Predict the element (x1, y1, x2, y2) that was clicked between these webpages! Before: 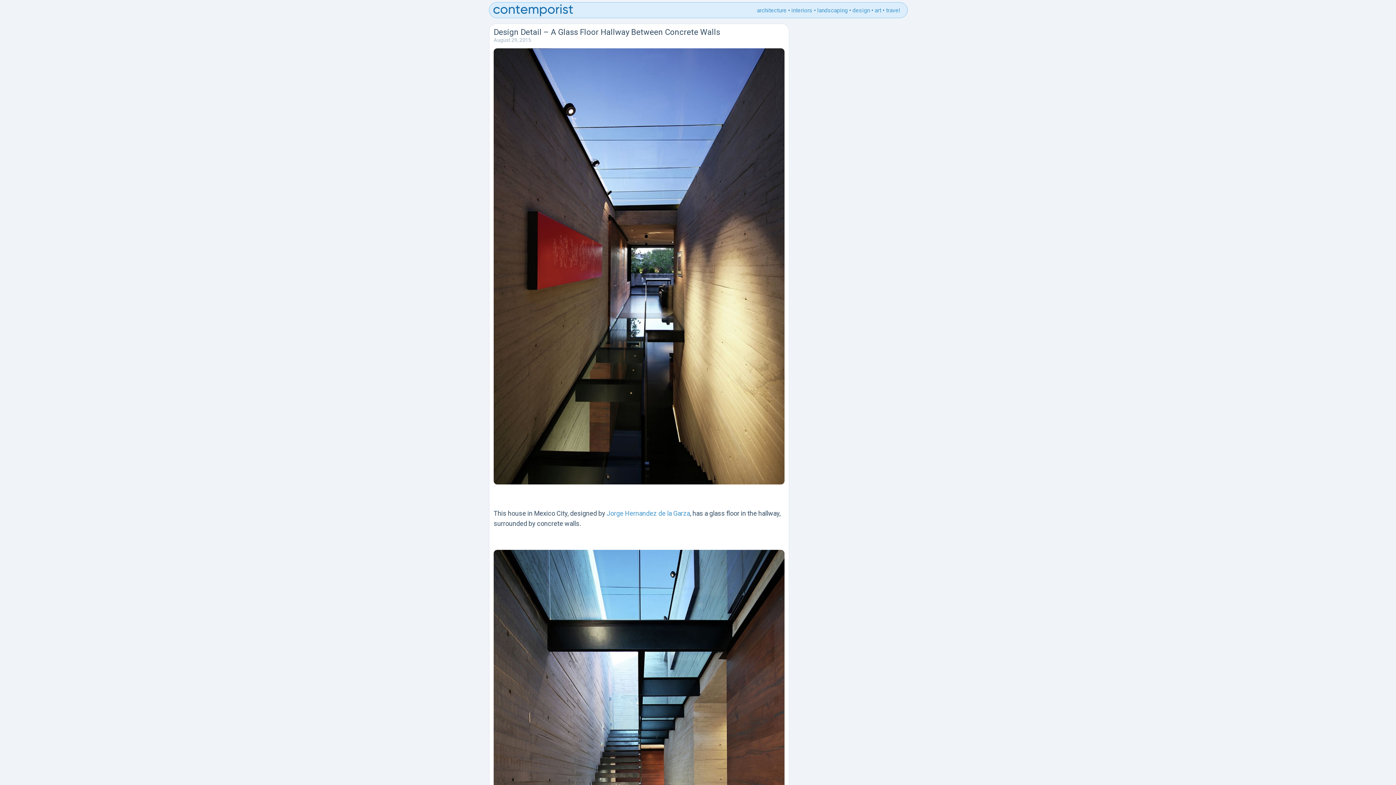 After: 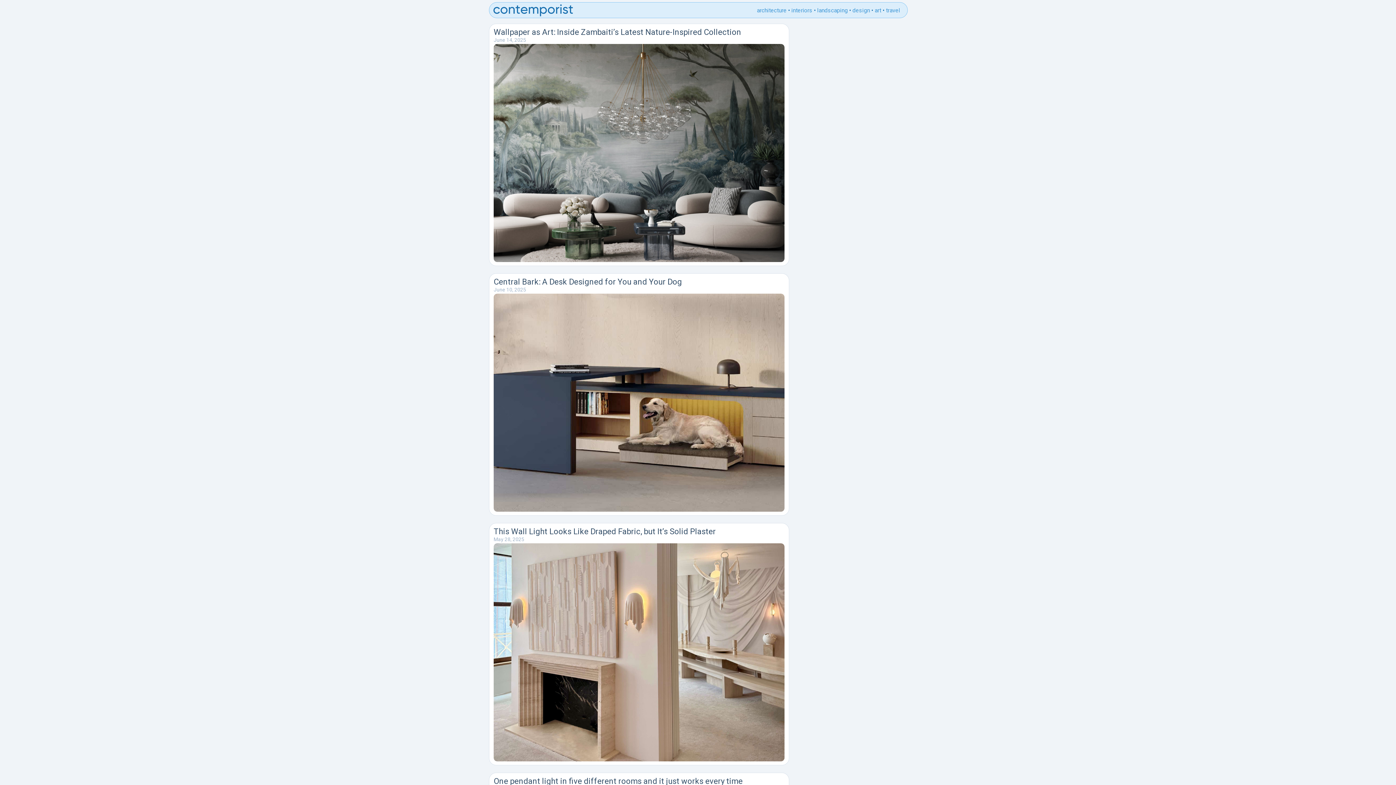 Action: bbox: (852, 6, 870, 13) label: design